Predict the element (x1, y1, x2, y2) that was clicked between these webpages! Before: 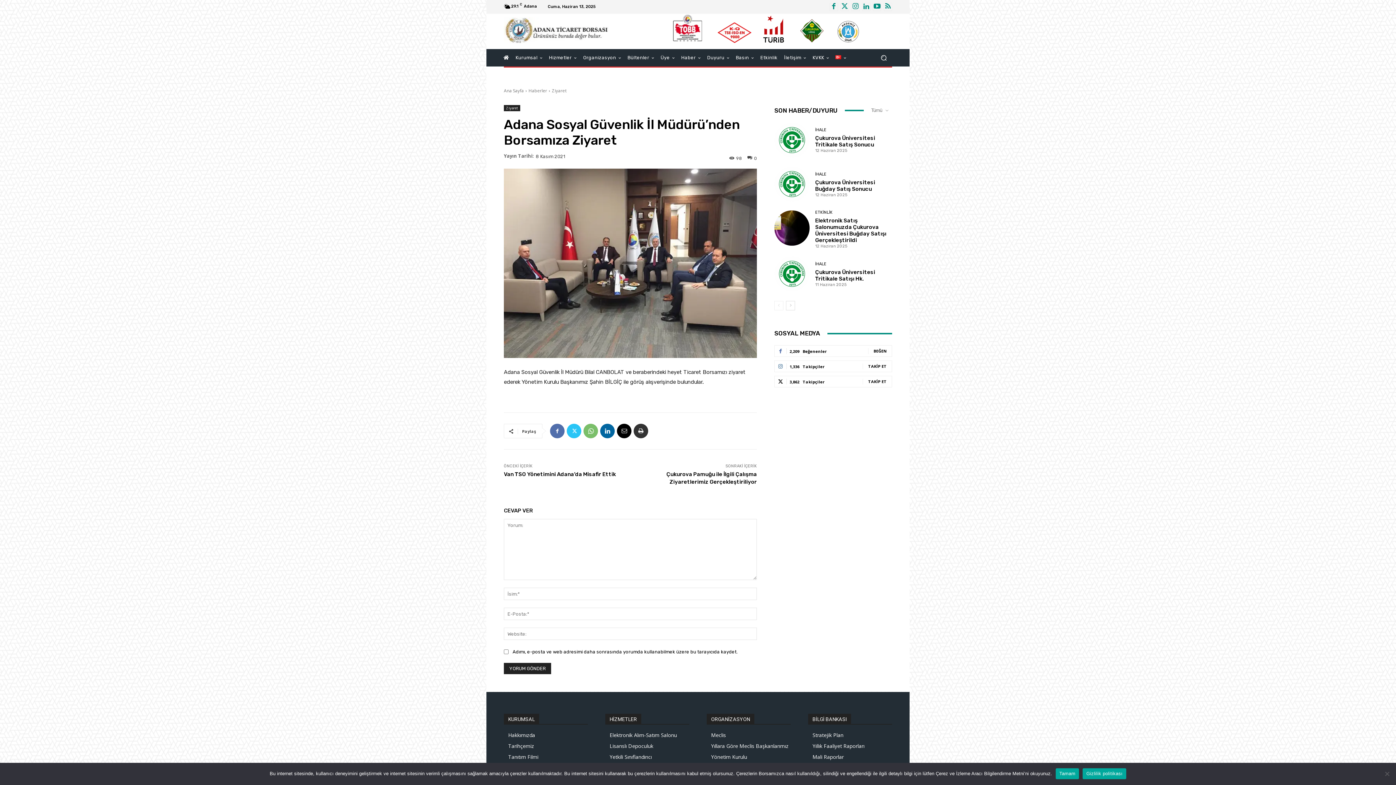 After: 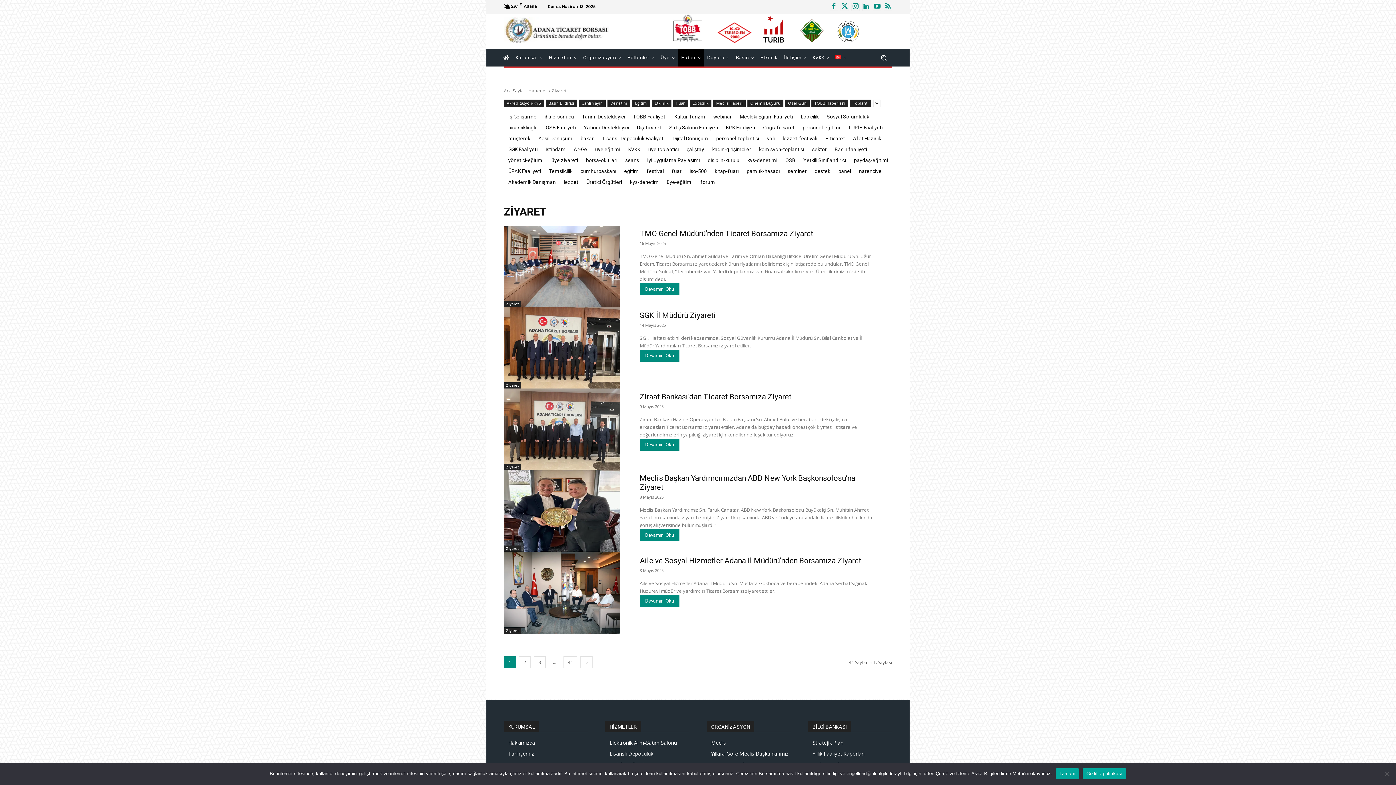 Action: bbox: (504, 105, 520, 111) label: Ziyaret